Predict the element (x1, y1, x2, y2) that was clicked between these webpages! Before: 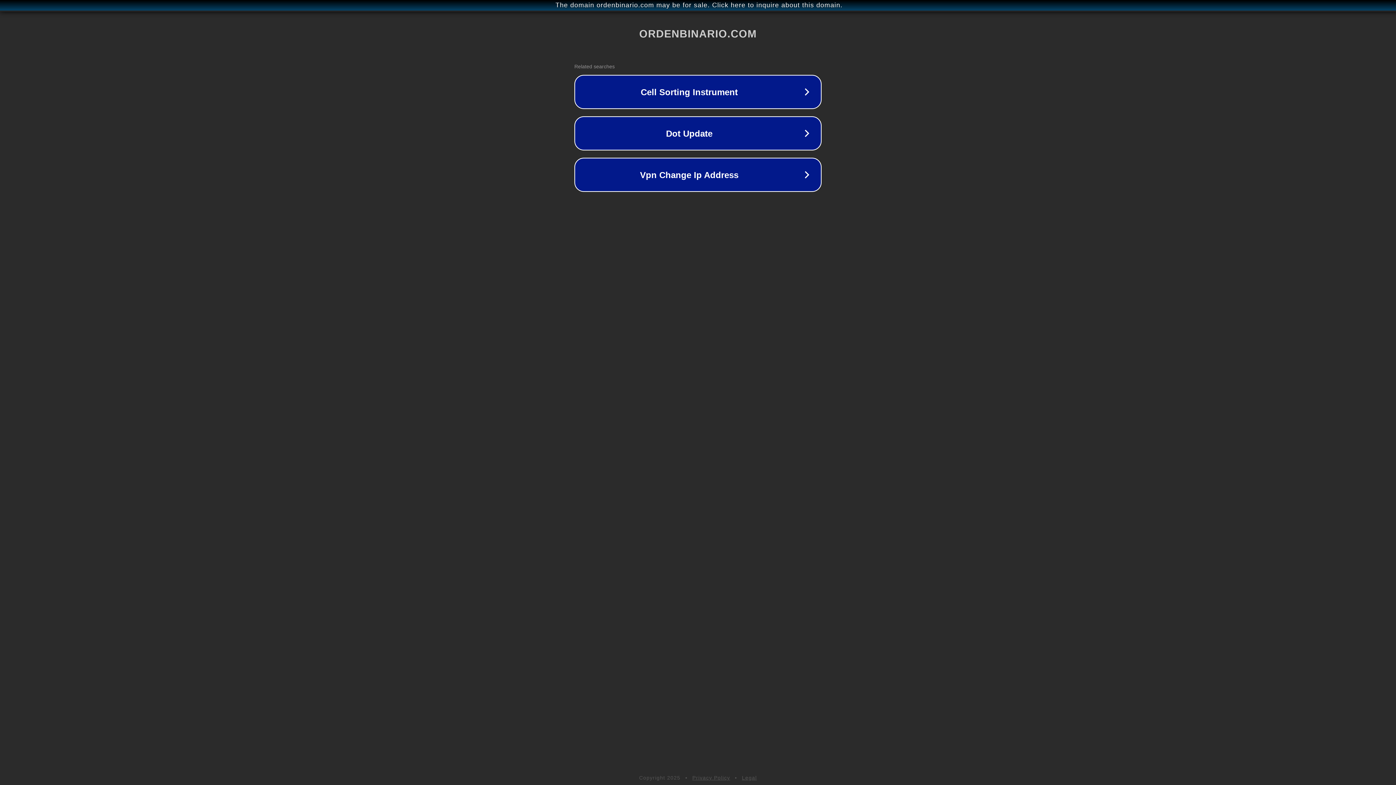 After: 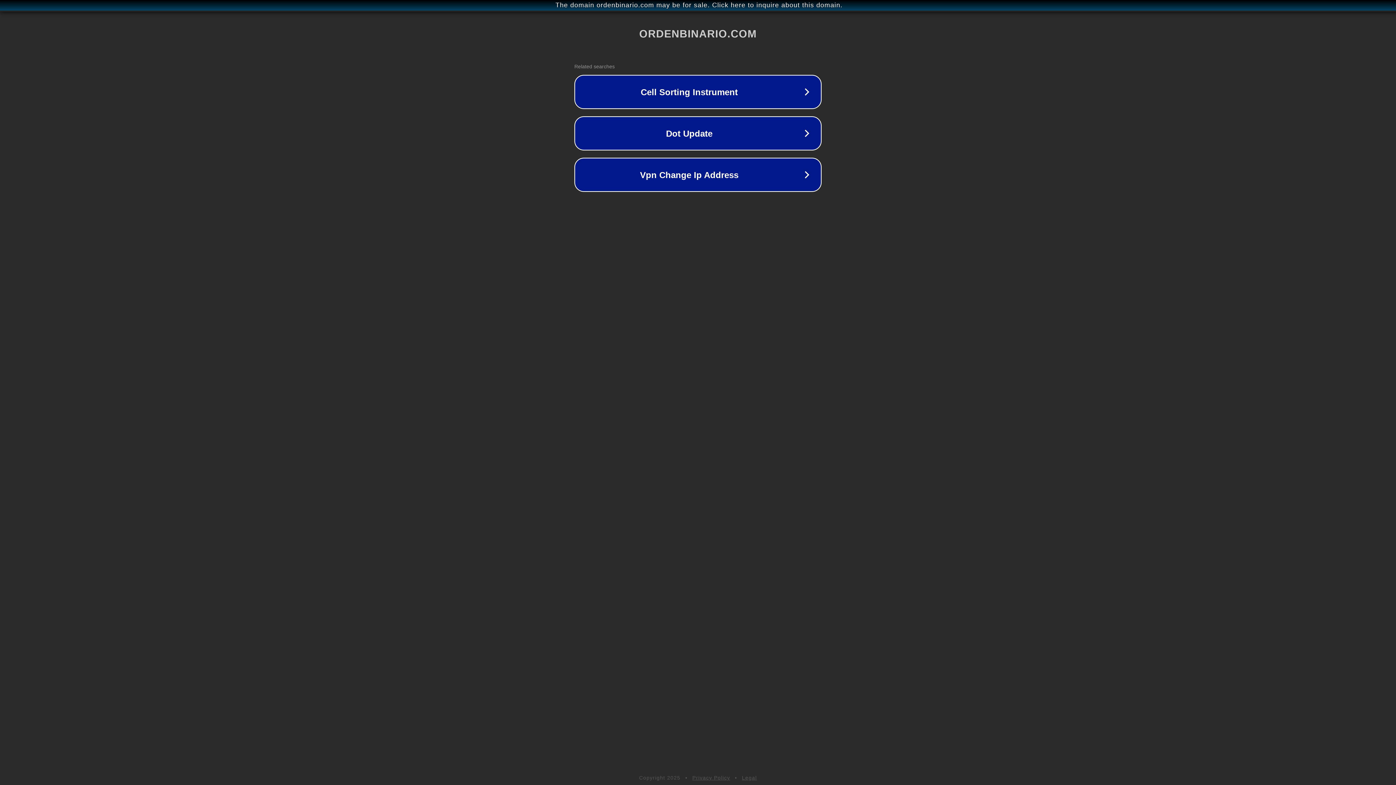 Action: bbox: (742, 775, 757, 781) label: Legal